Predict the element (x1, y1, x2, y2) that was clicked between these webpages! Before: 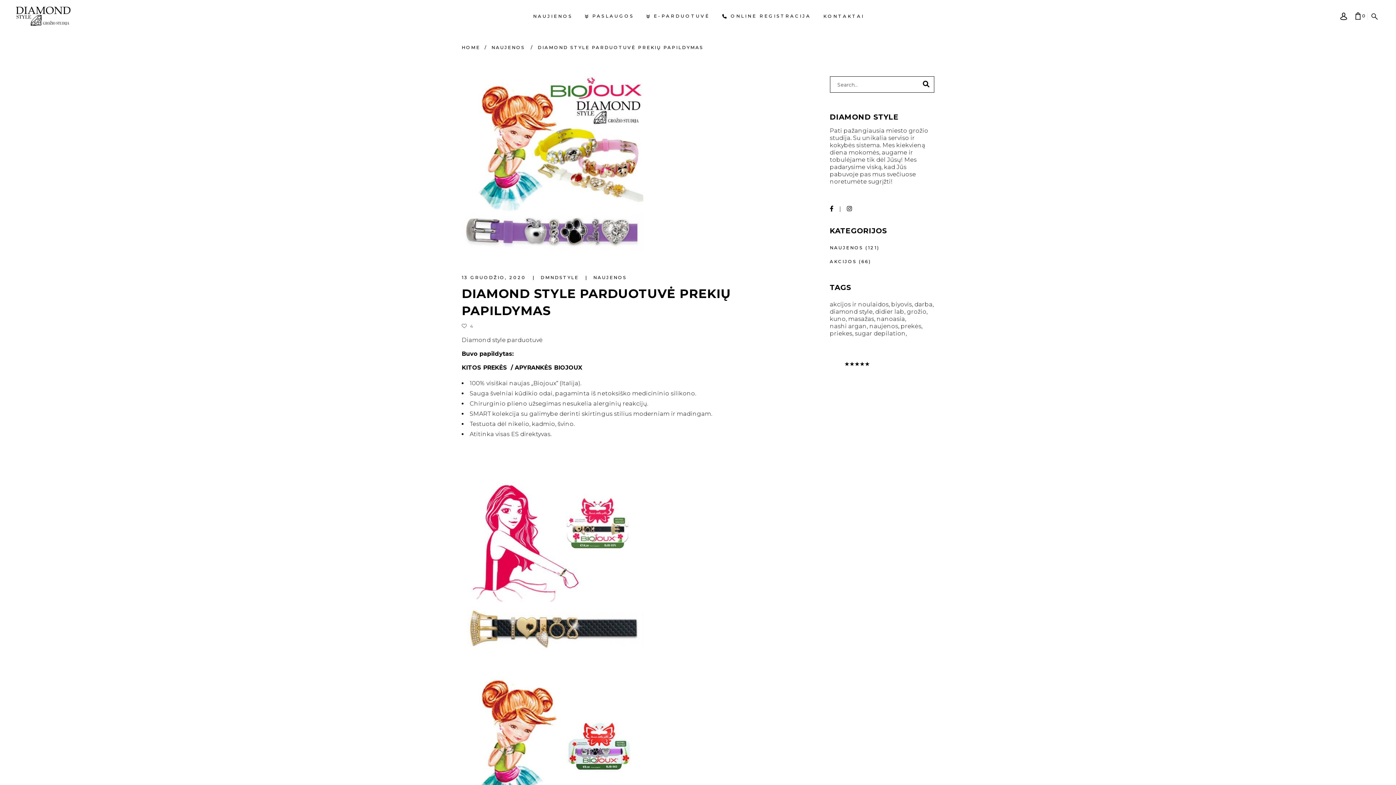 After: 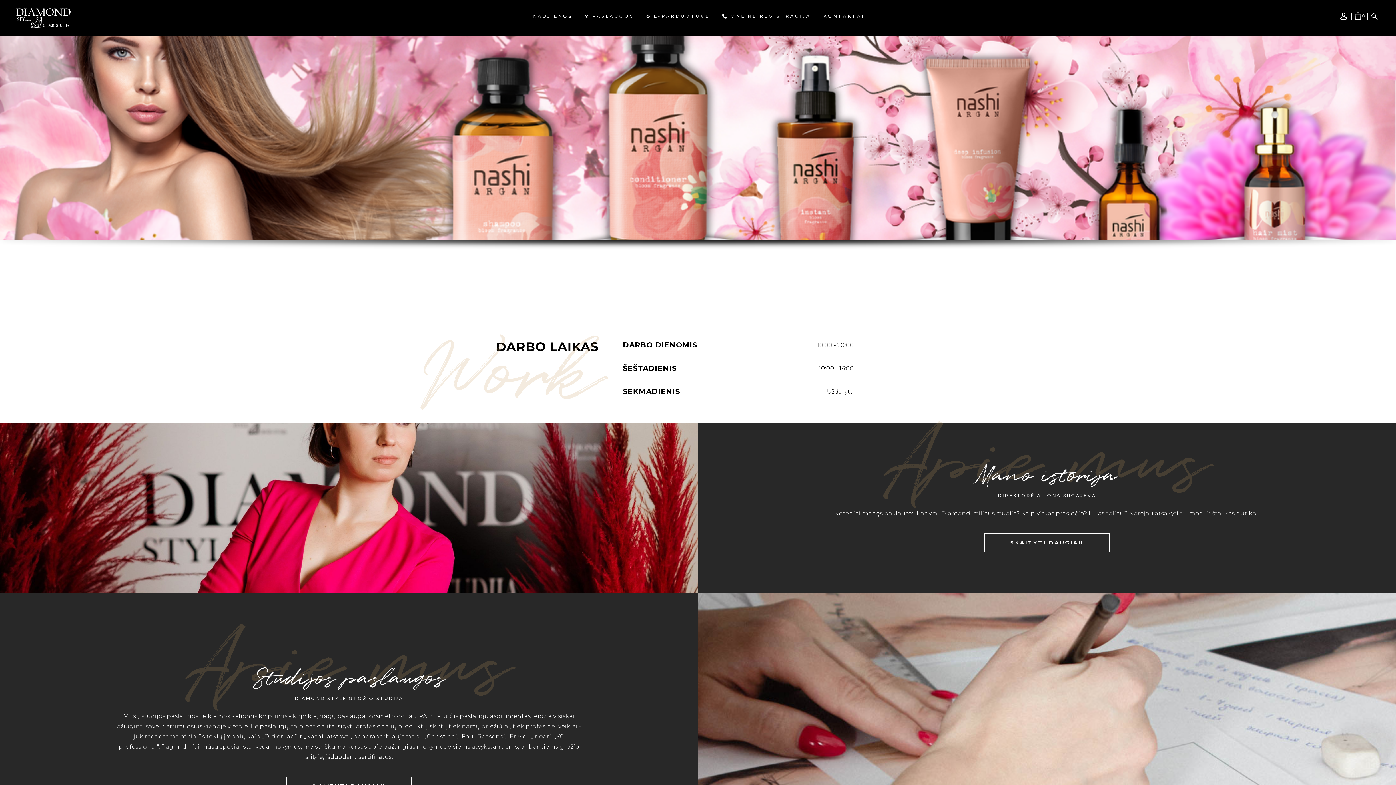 Action: bbox: (16, 1, 125, 31)